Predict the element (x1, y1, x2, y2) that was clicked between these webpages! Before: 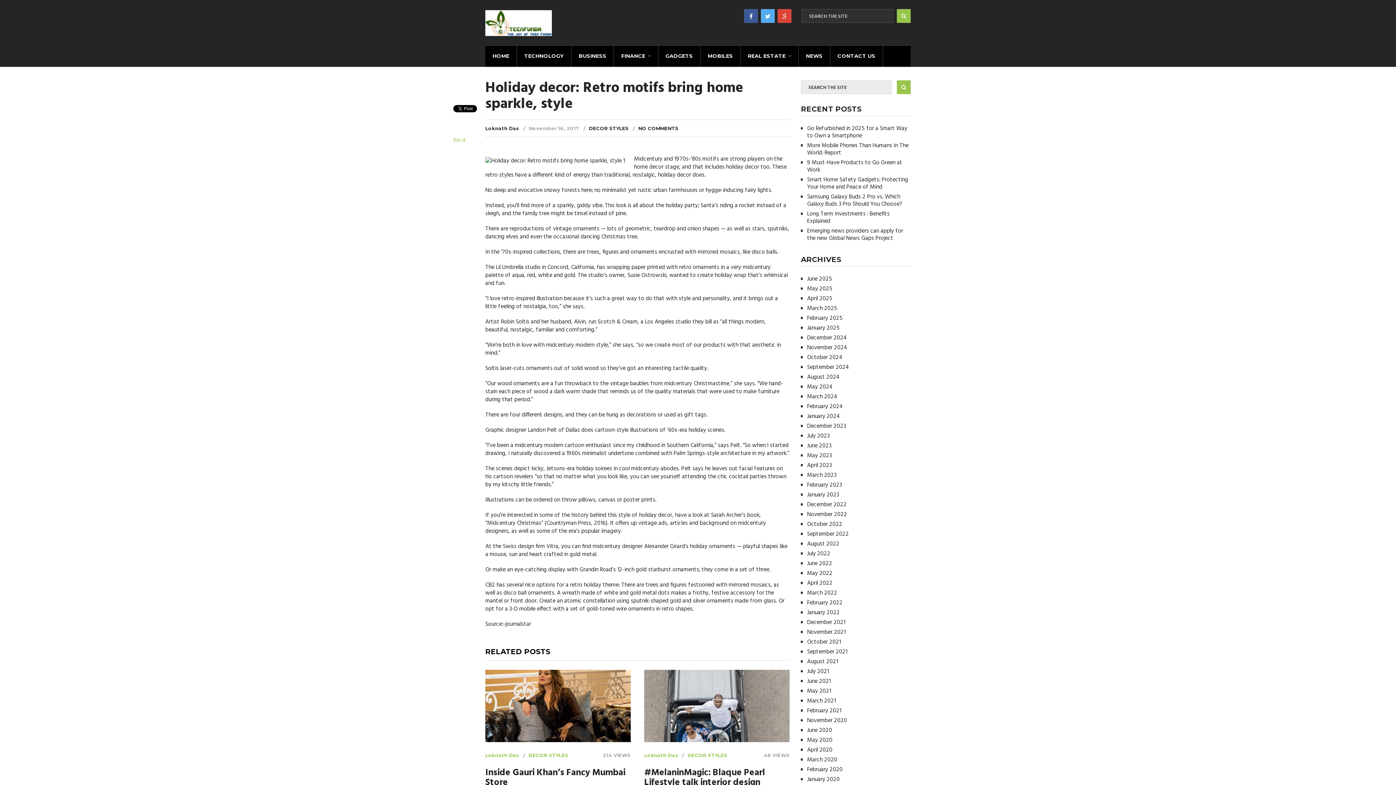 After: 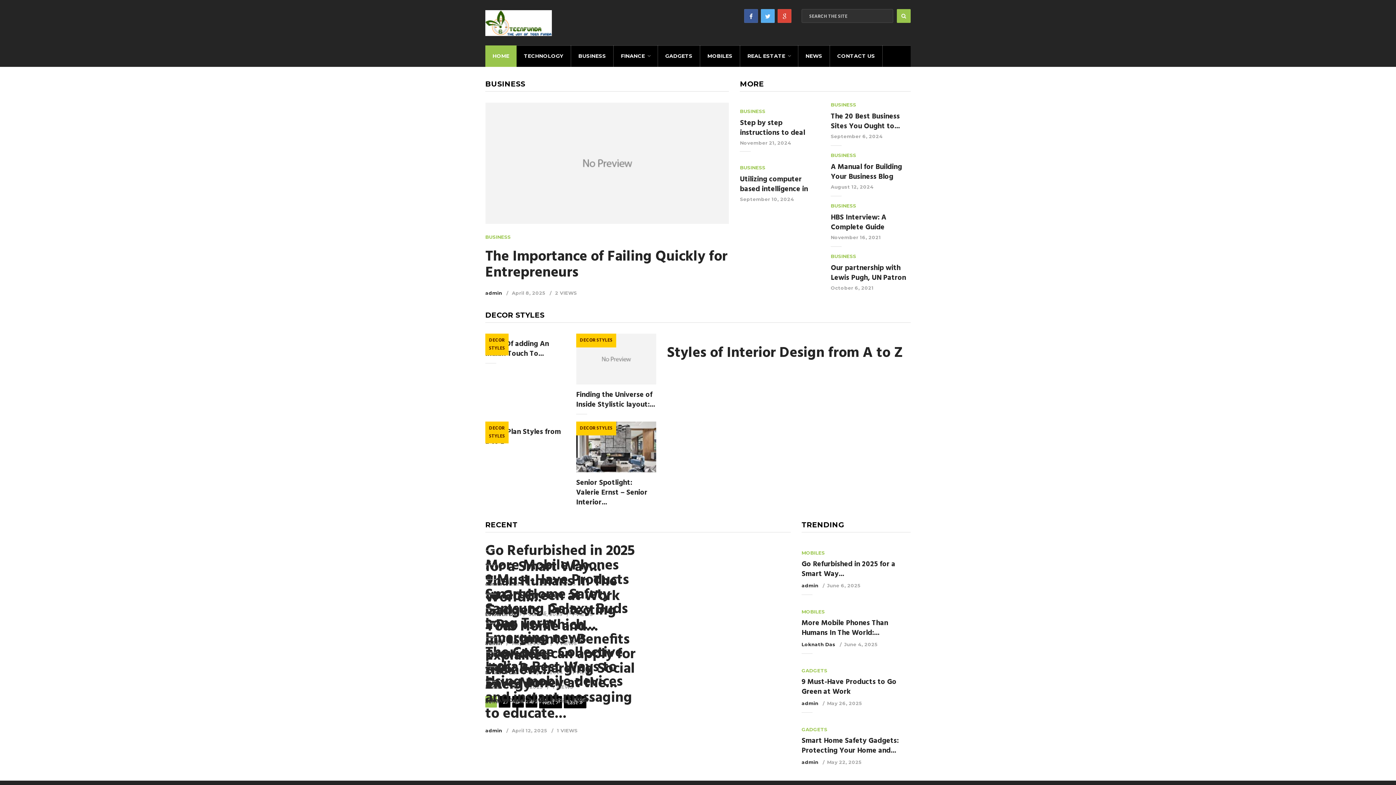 Action: bbox: (485, 8, 552, 36)